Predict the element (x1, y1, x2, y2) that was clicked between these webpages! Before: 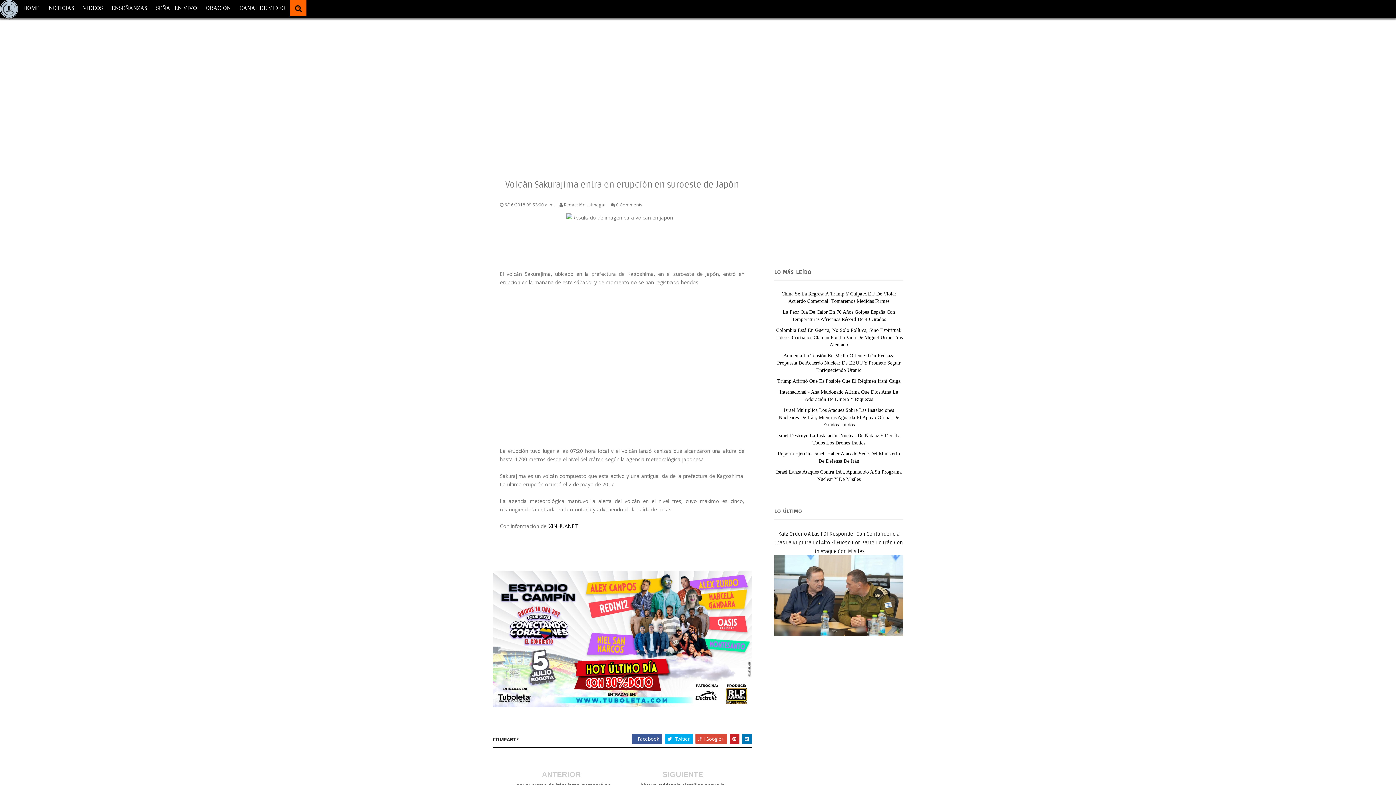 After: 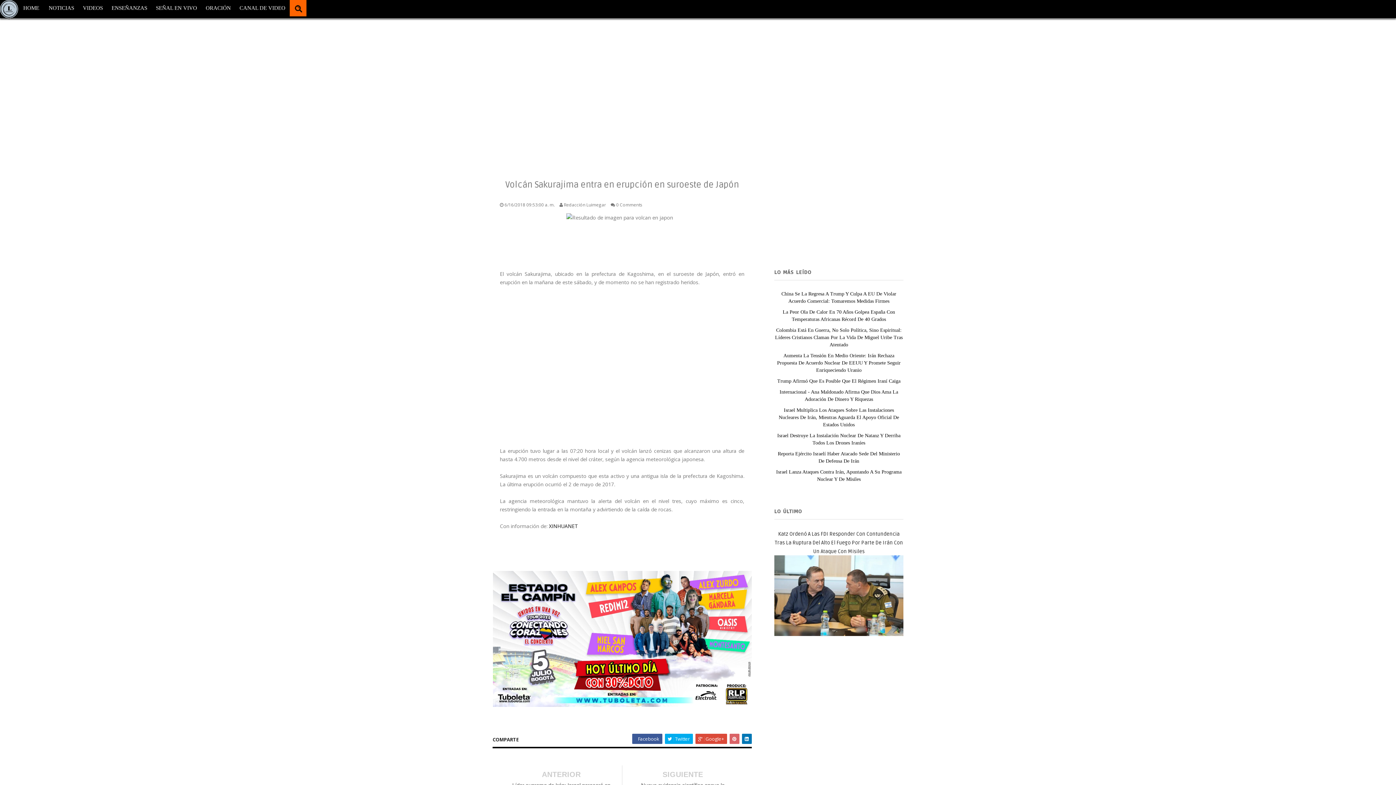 Action: bbox: (729, 734, 739, 744)